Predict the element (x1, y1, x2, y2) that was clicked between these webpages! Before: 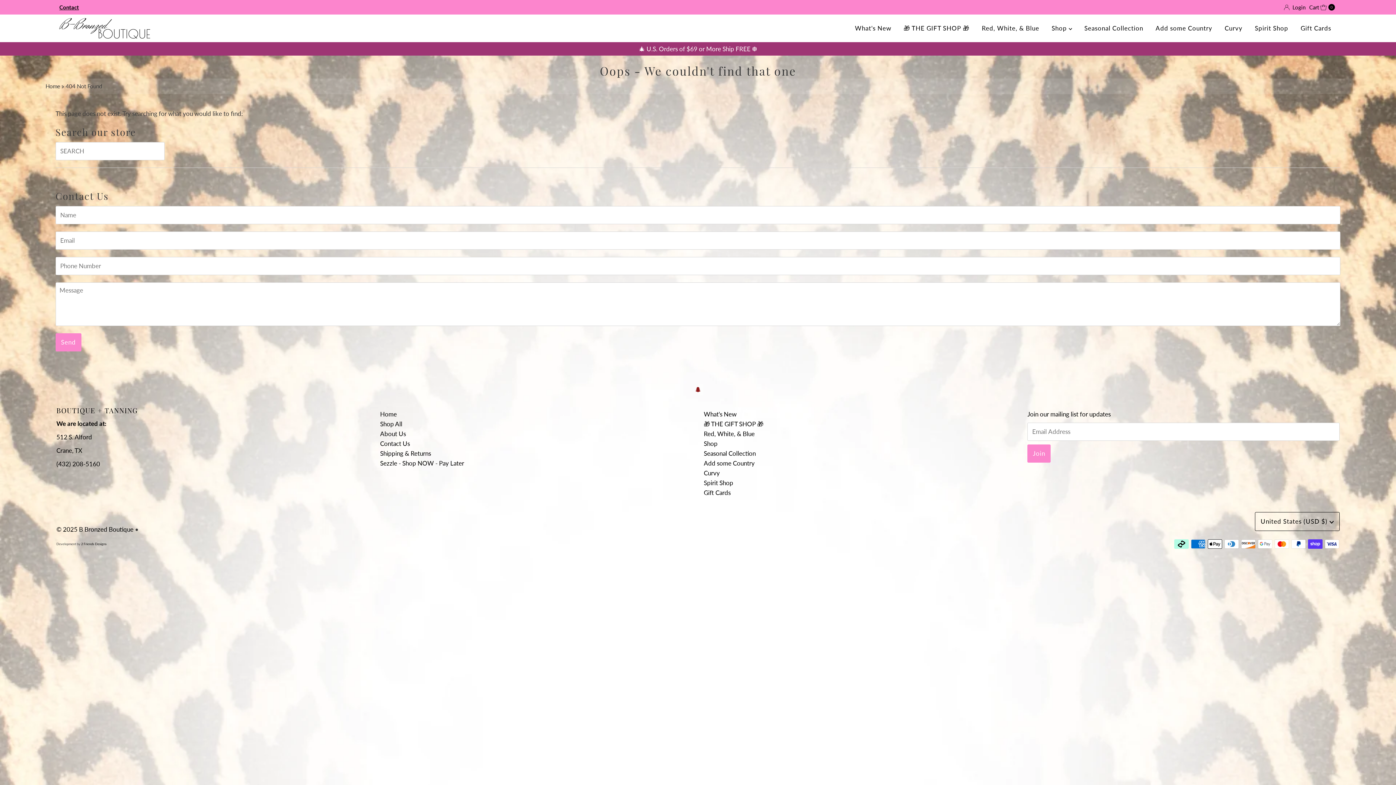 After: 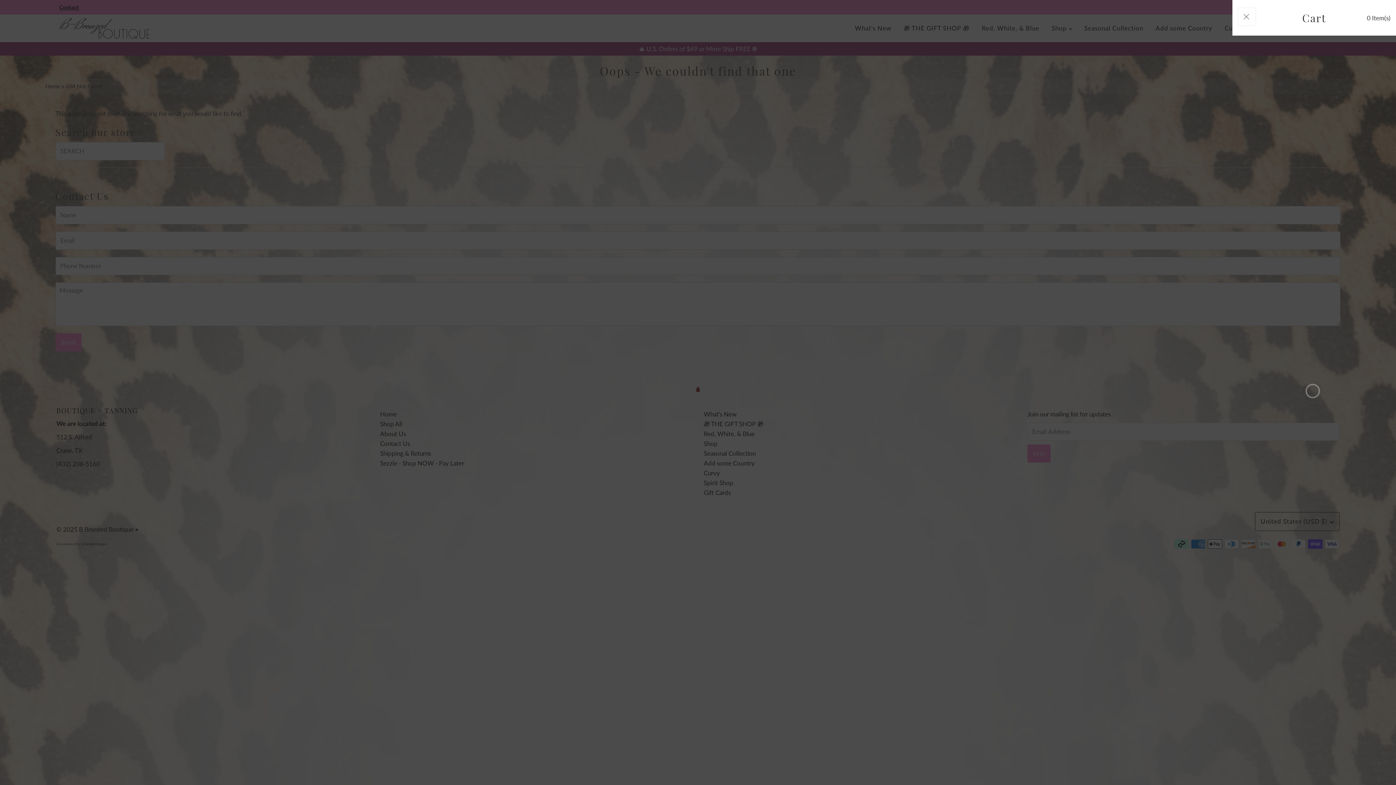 Action: bbox: (1309, 2, 1335, 12) label: Open cart